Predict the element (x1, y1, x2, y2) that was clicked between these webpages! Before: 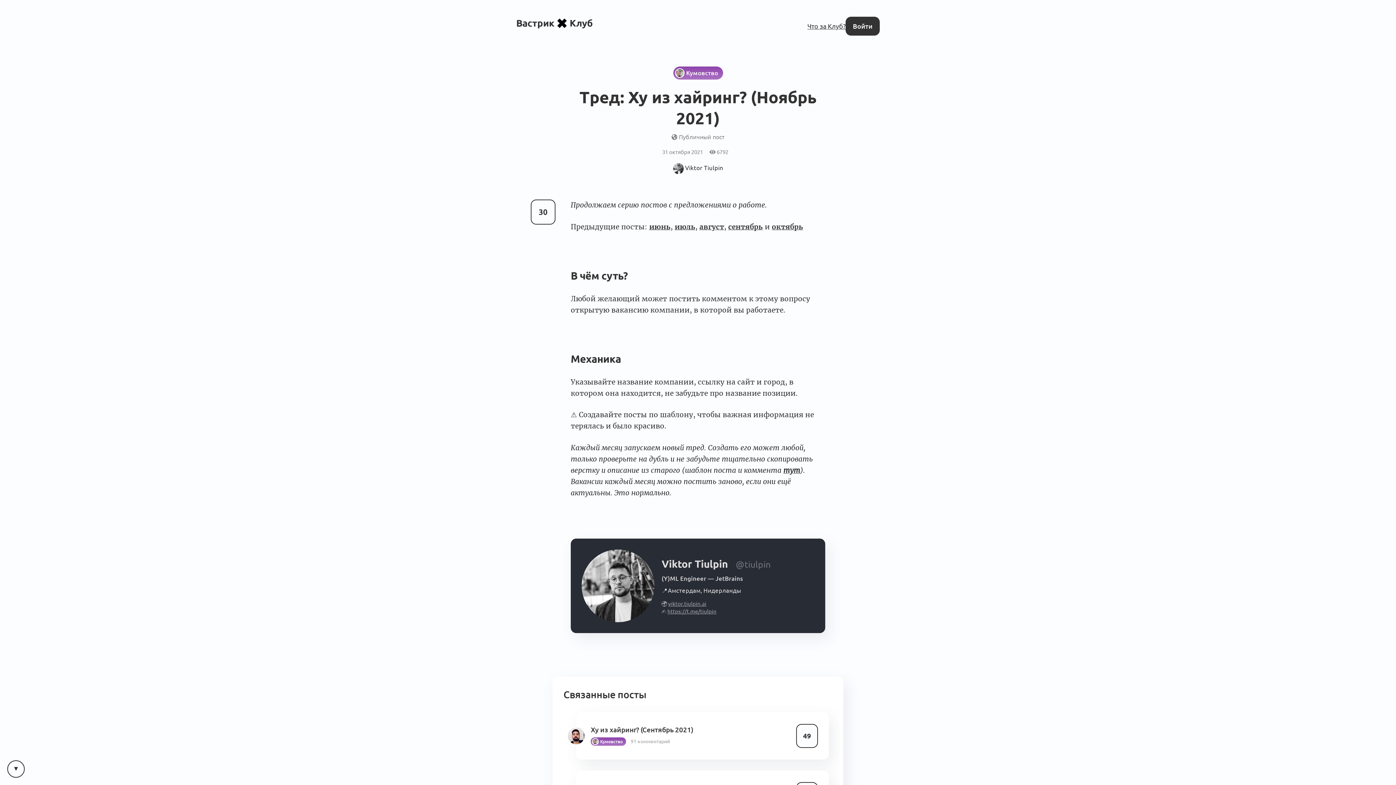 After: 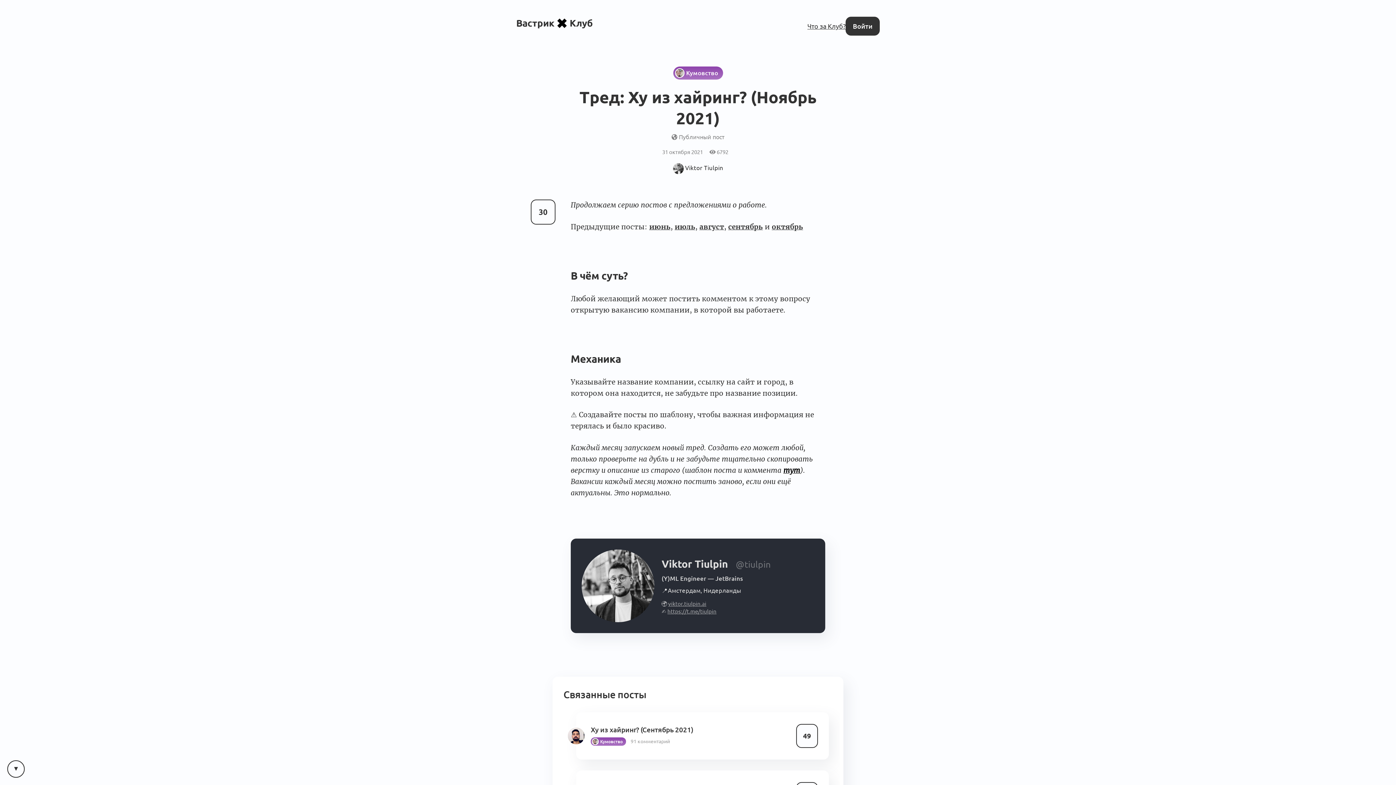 Action: label: тут bbox: (783, 466, 800, 474)